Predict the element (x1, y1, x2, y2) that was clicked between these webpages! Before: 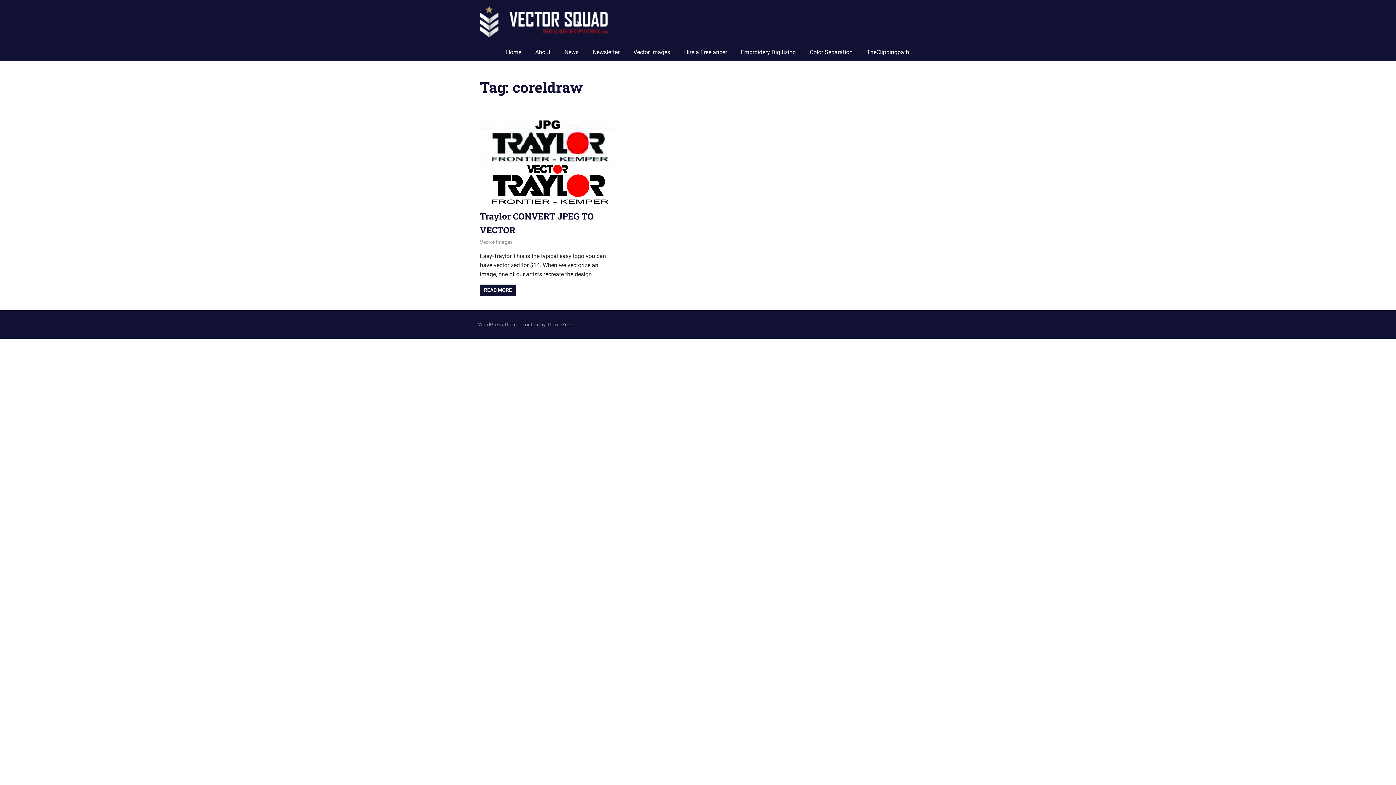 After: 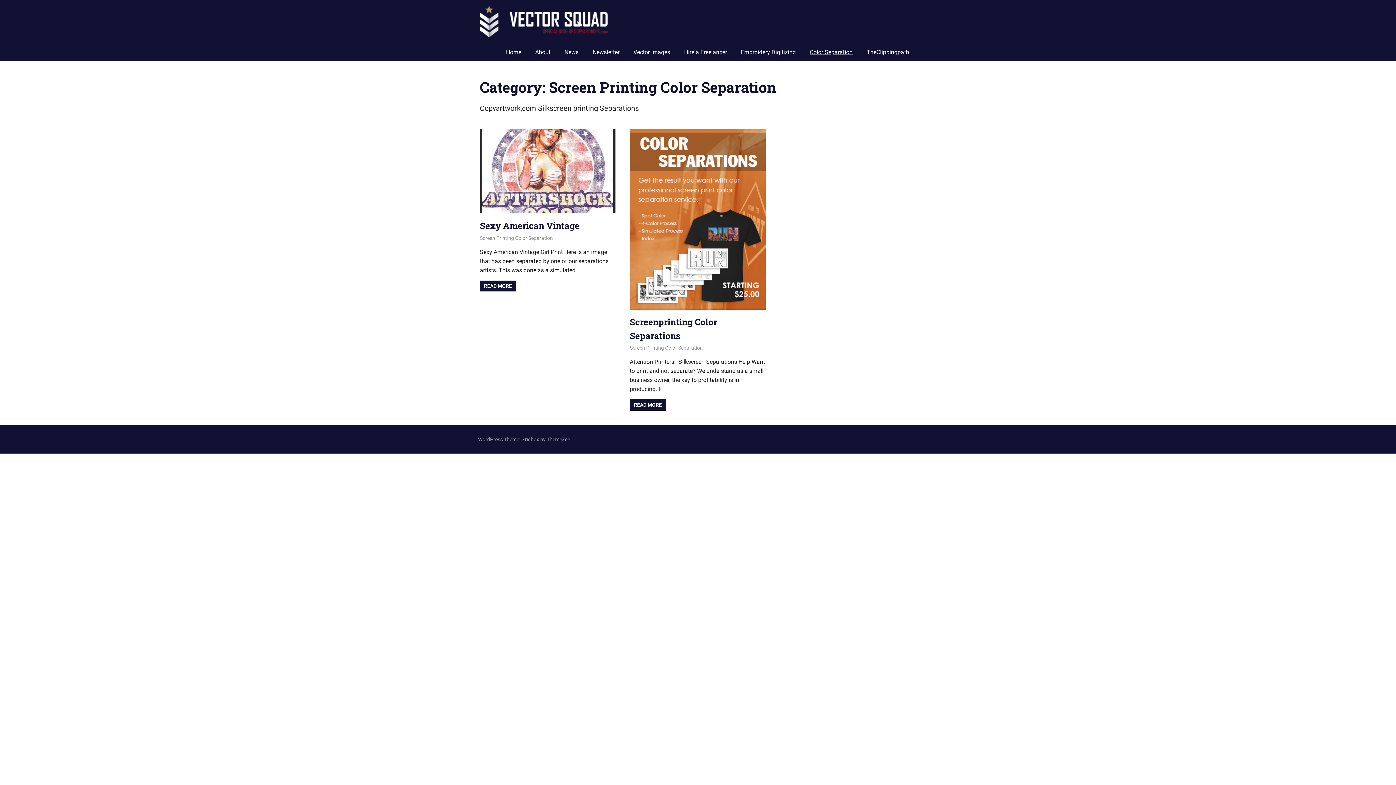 Action: label: Color Separation bbox: (803, 43, 859, 61)